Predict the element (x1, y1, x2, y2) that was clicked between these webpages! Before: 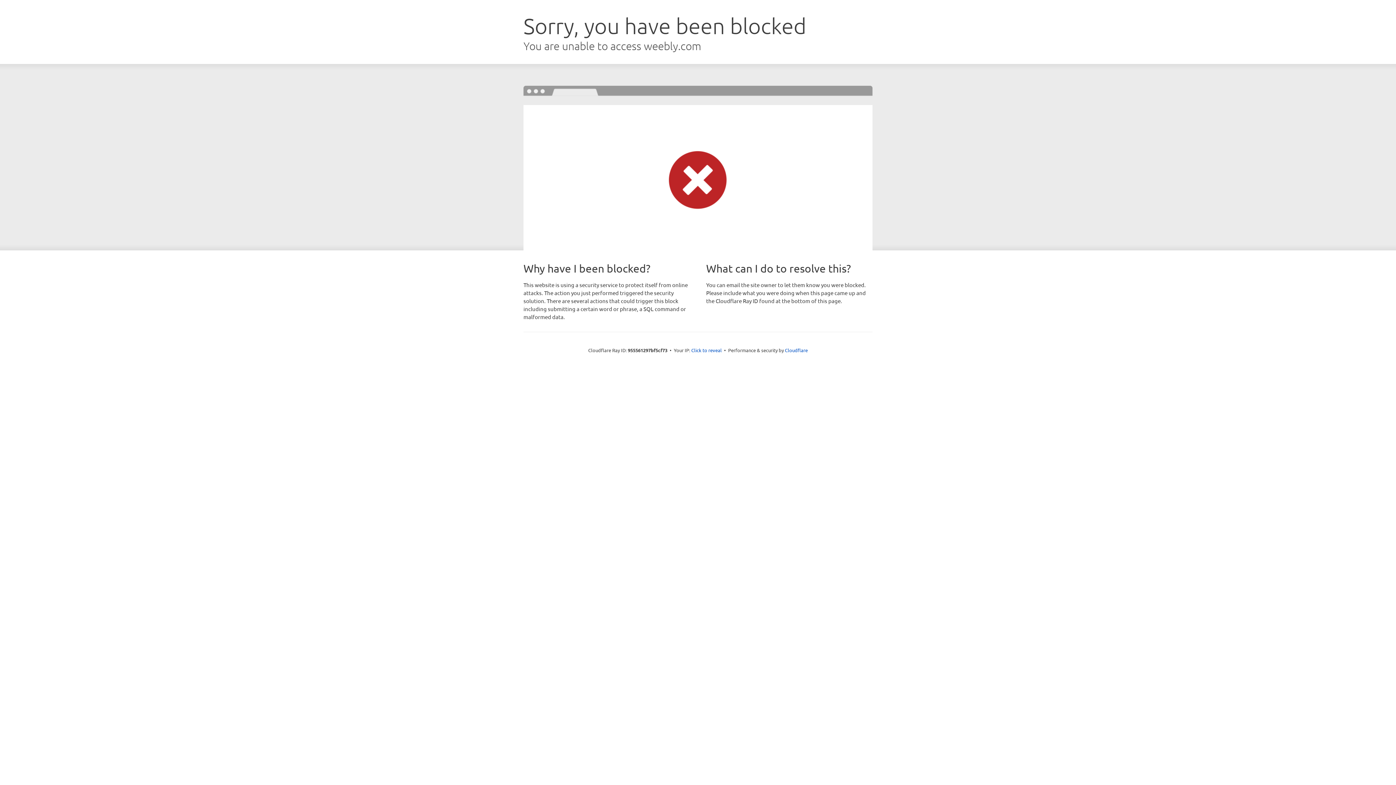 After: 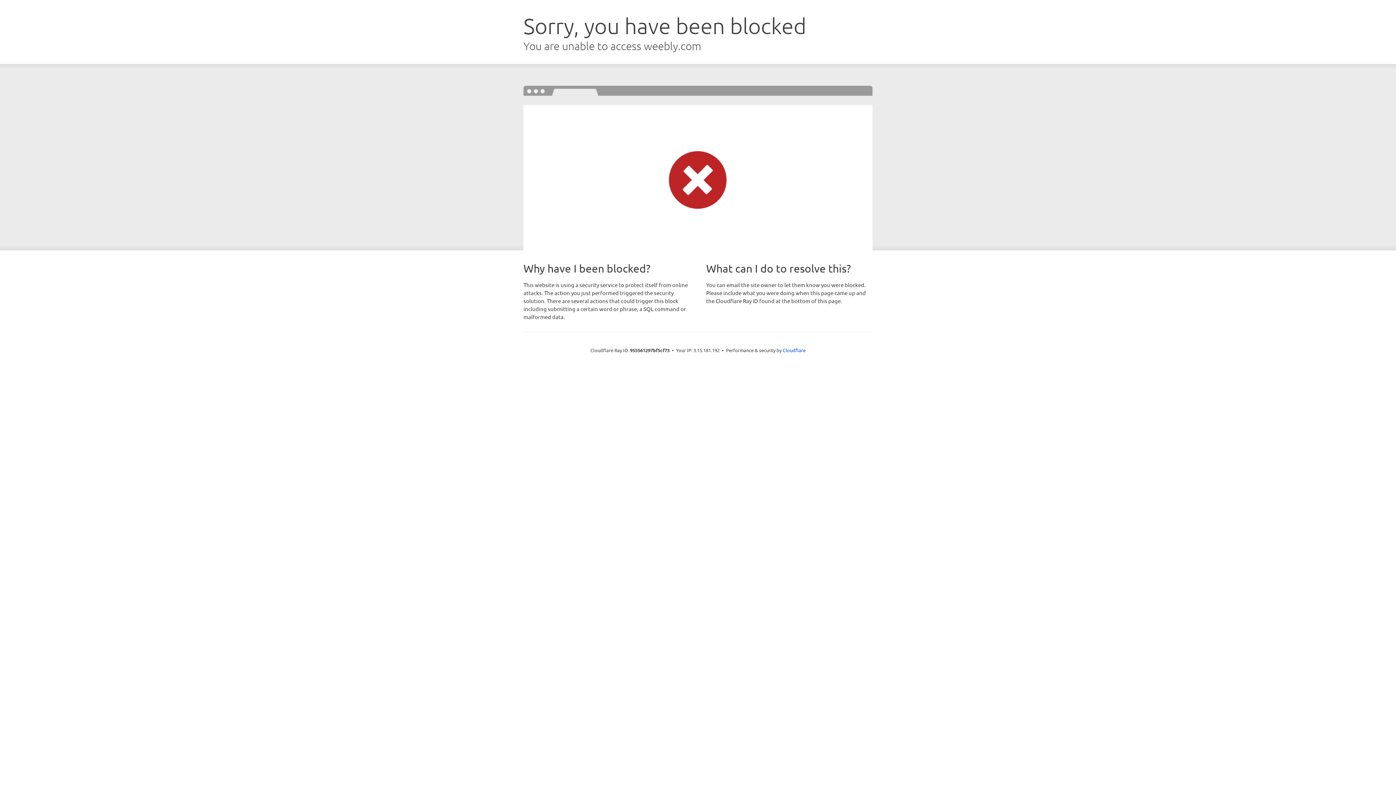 Action: bbox: (691, 346, 722, 353) label: Click to reveal